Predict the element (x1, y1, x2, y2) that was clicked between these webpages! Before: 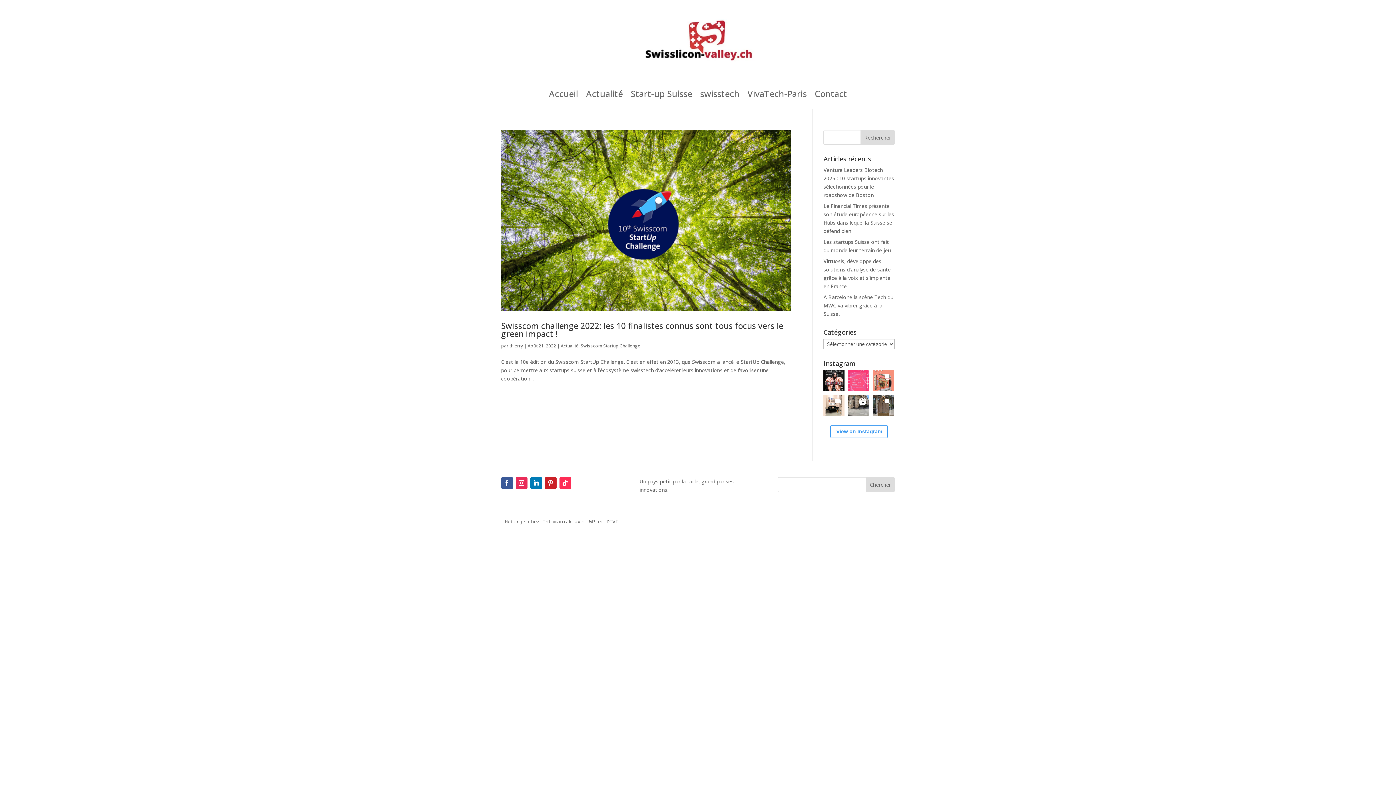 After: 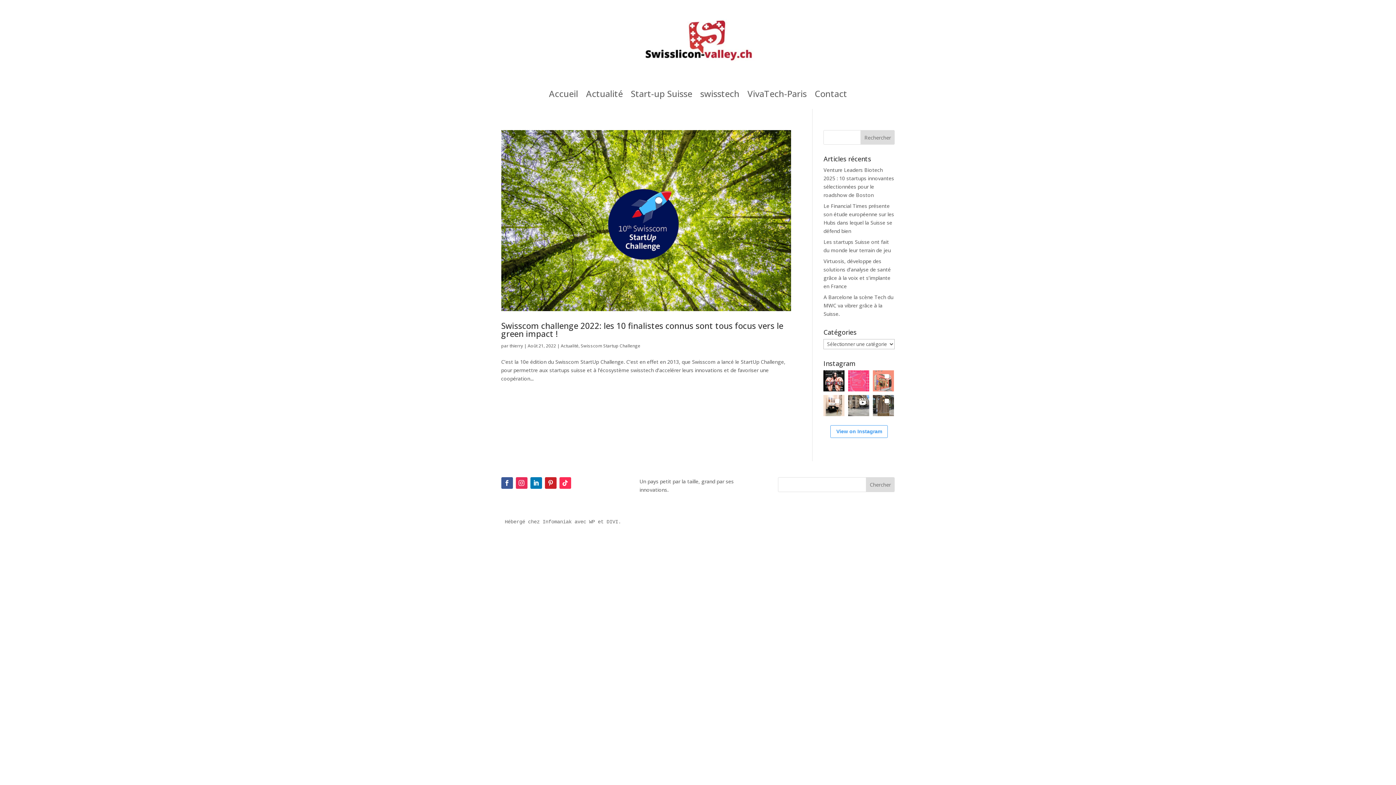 Action: bbox: (515, 477, 527, 489)